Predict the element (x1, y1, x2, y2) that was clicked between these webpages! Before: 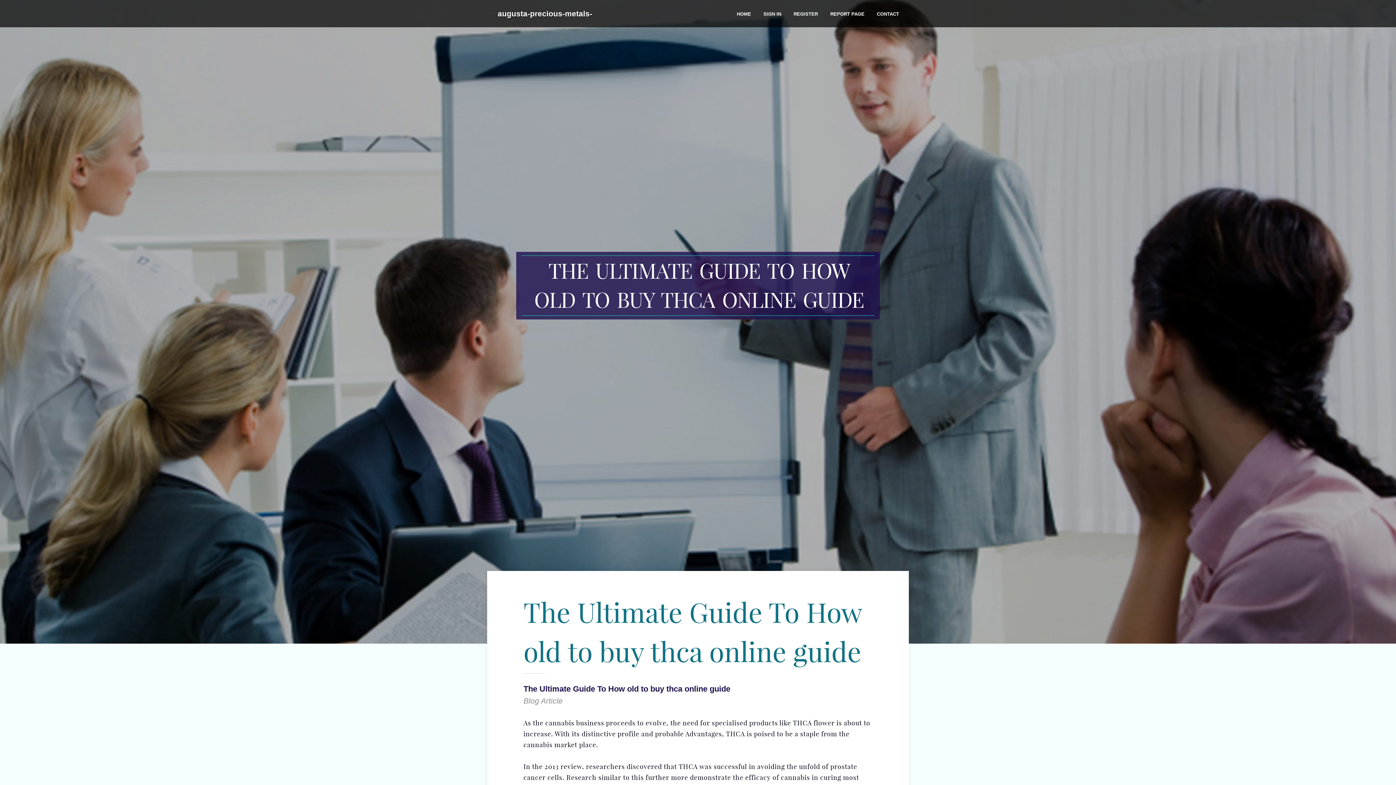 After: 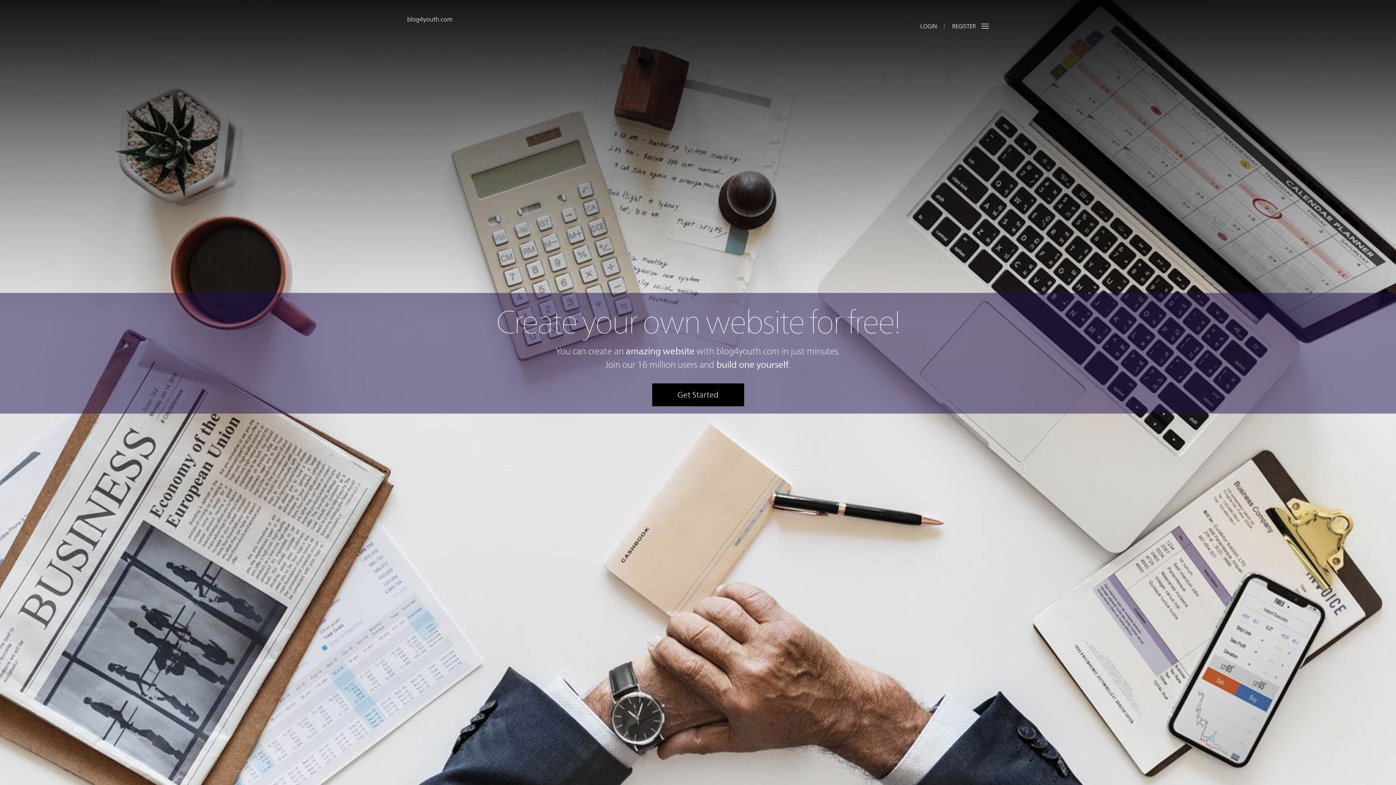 Action: label: HOME bbox: (730, 0, 757, 27)